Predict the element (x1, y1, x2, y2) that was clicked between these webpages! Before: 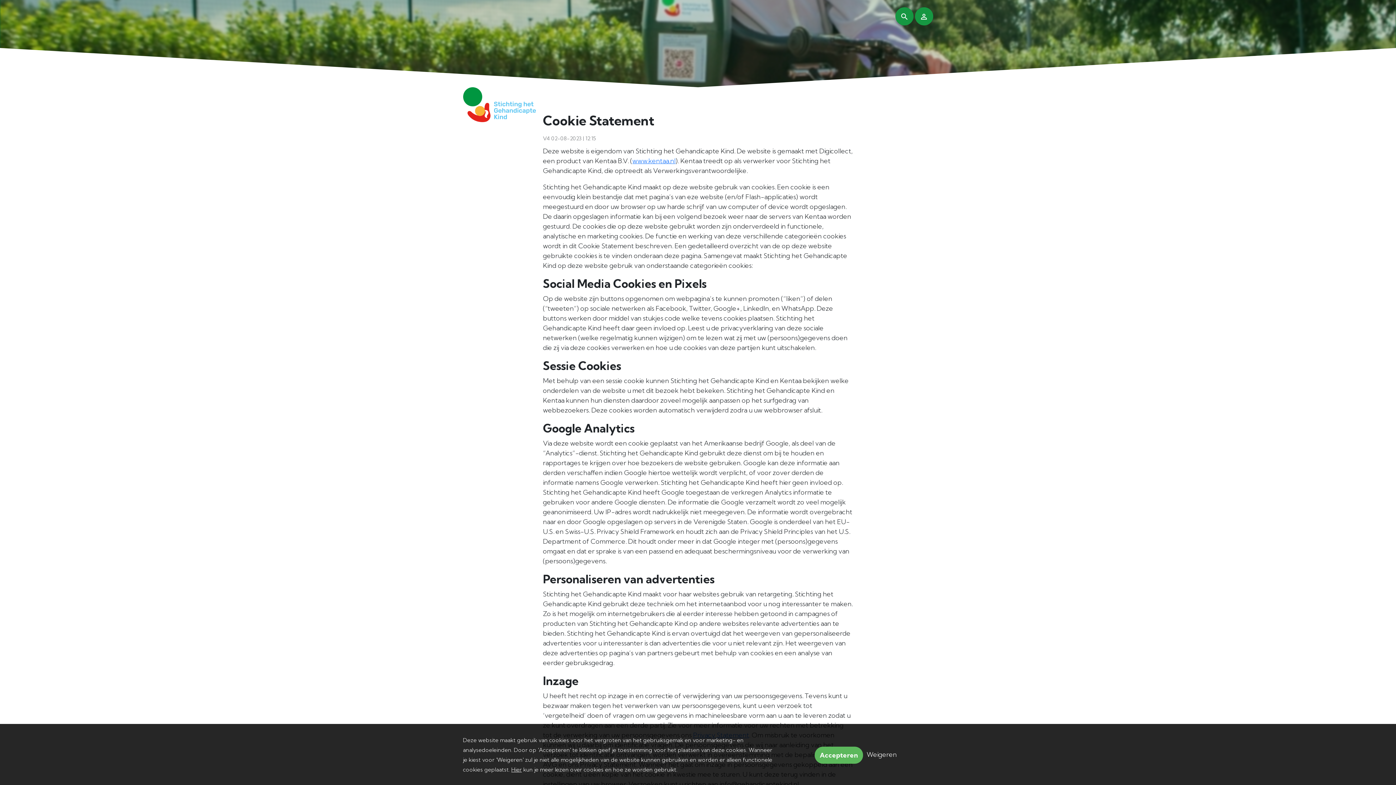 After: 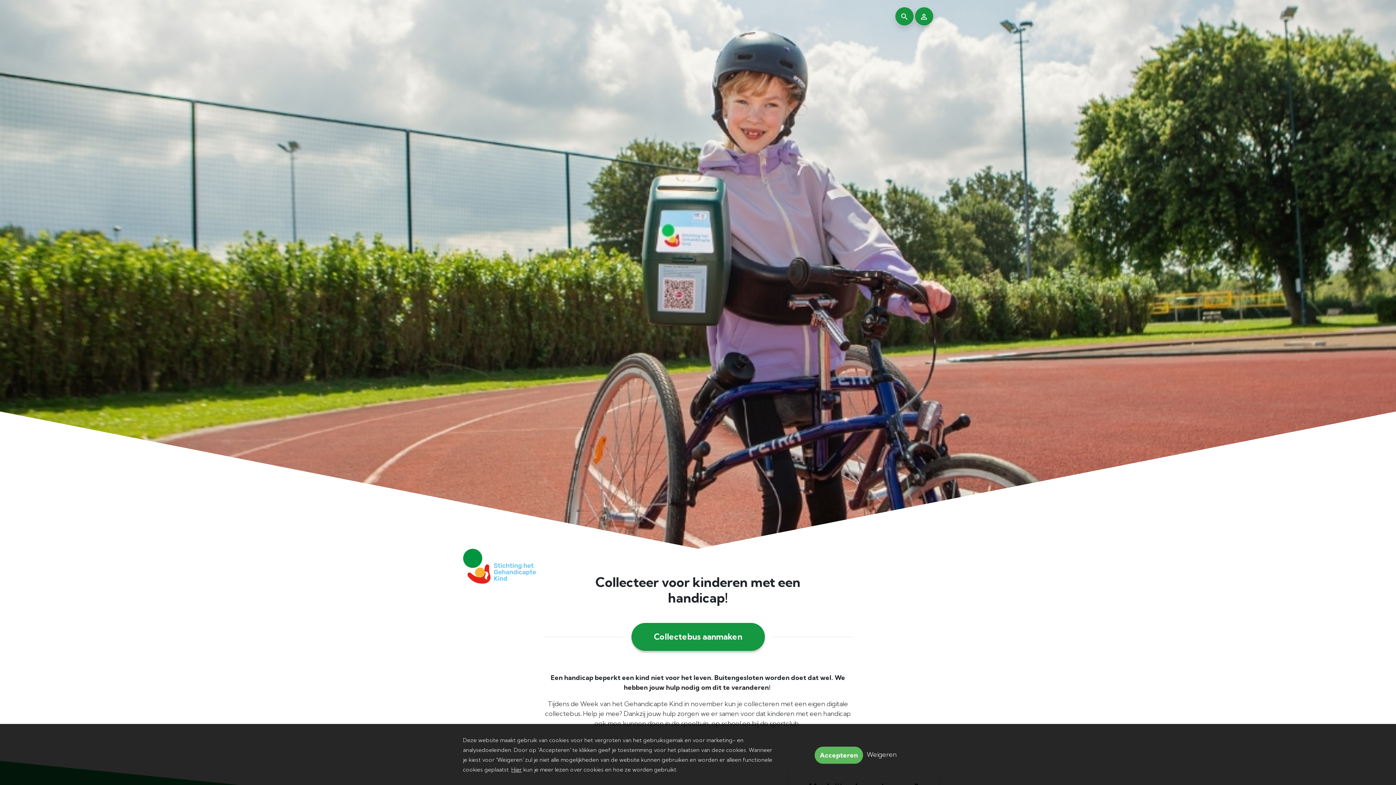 Action: bbox: (463, 87, 535, 122)